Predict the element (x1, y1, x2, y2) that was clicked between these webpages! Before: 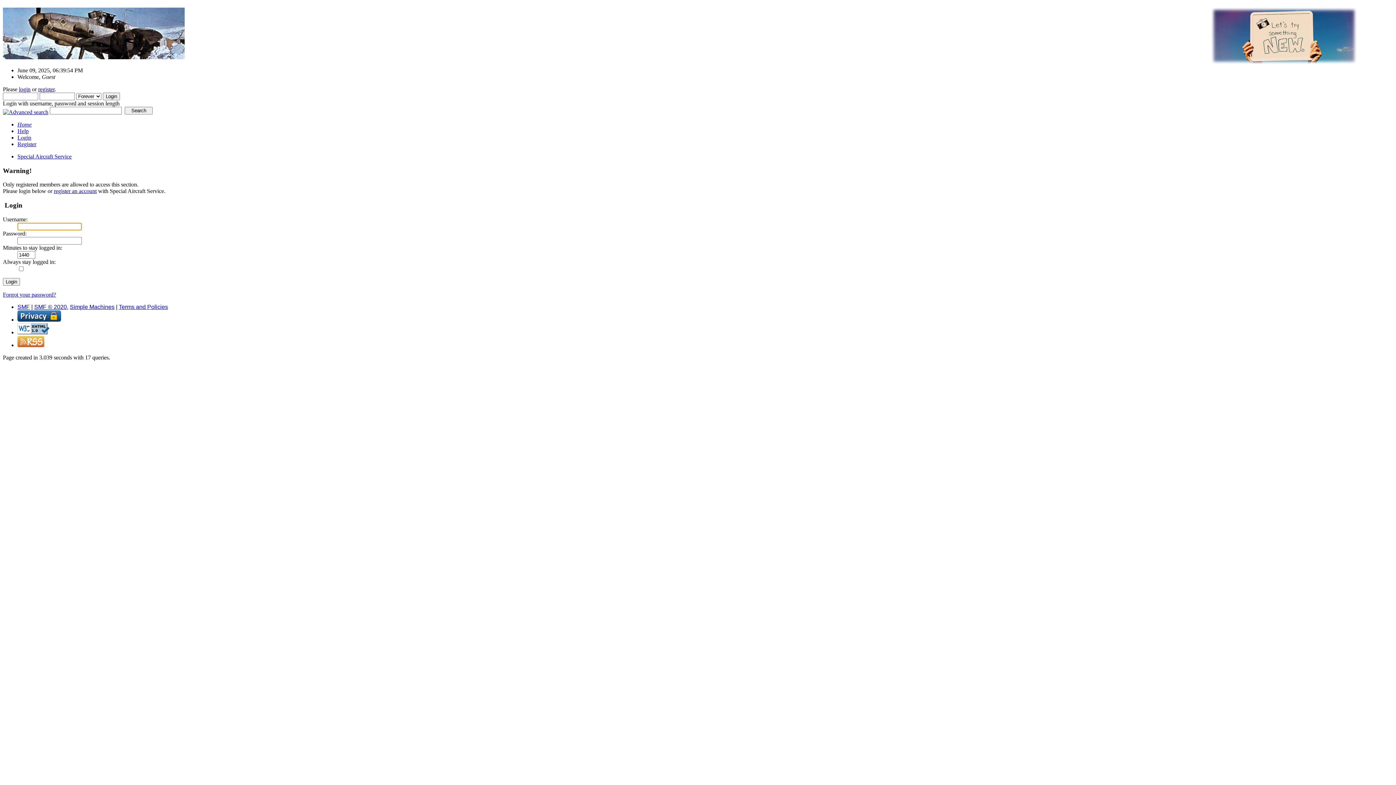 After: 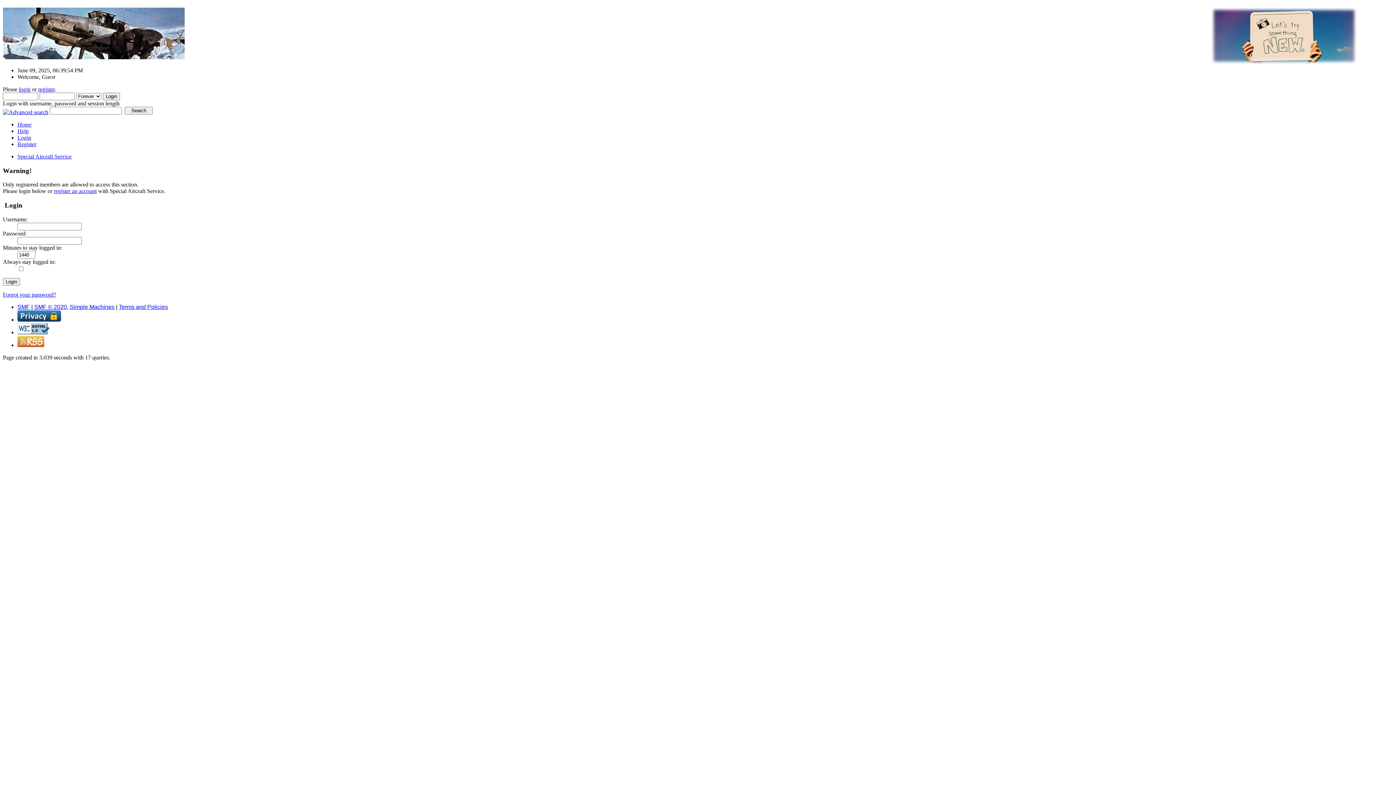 Action: bbox: (17, 316, 61, 322)